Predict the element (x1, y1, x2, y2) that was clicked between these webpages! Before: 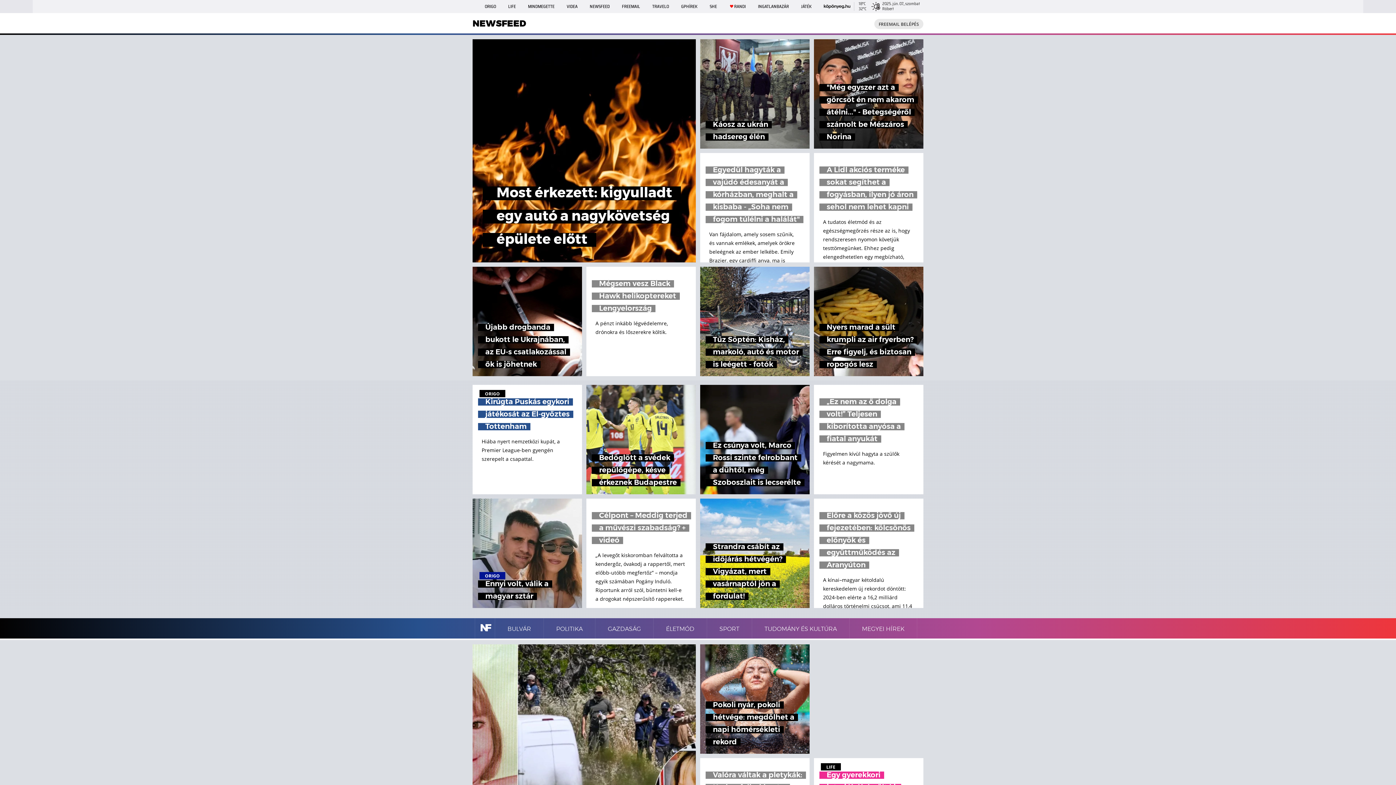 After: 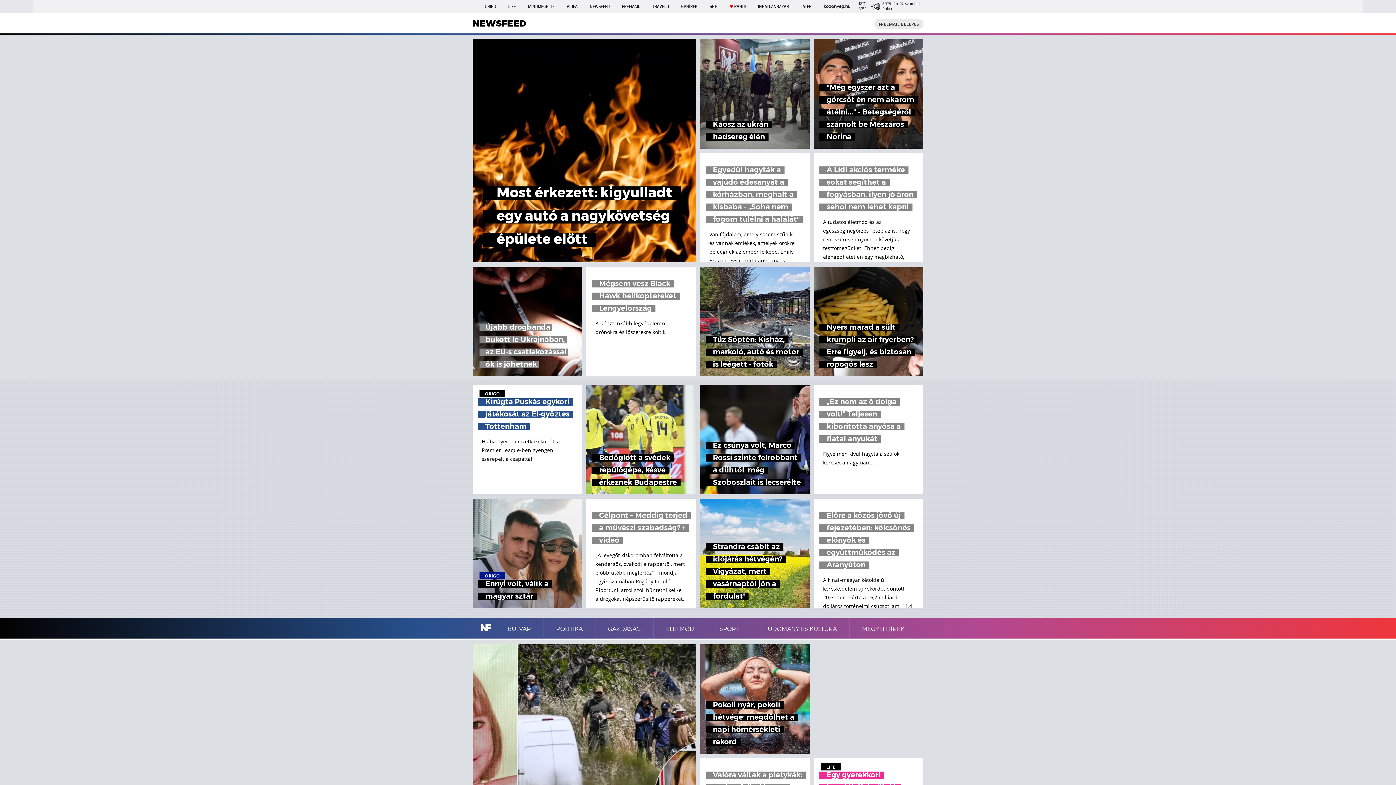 Action: label: Újabb drogbanda bukott le Ukrajnában, az EU-s csatlakozással ők is jöhetnek bbox: (472, 266, 582, 376)